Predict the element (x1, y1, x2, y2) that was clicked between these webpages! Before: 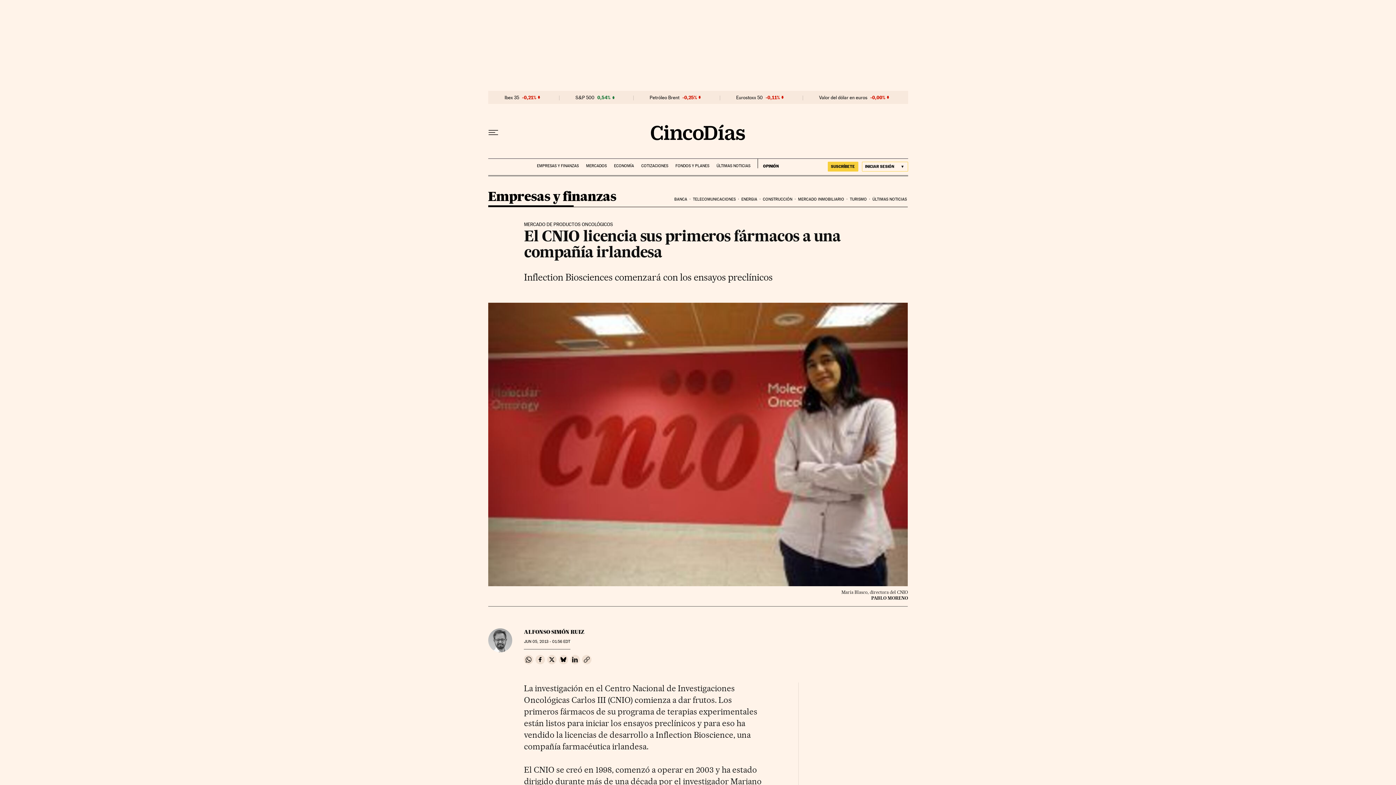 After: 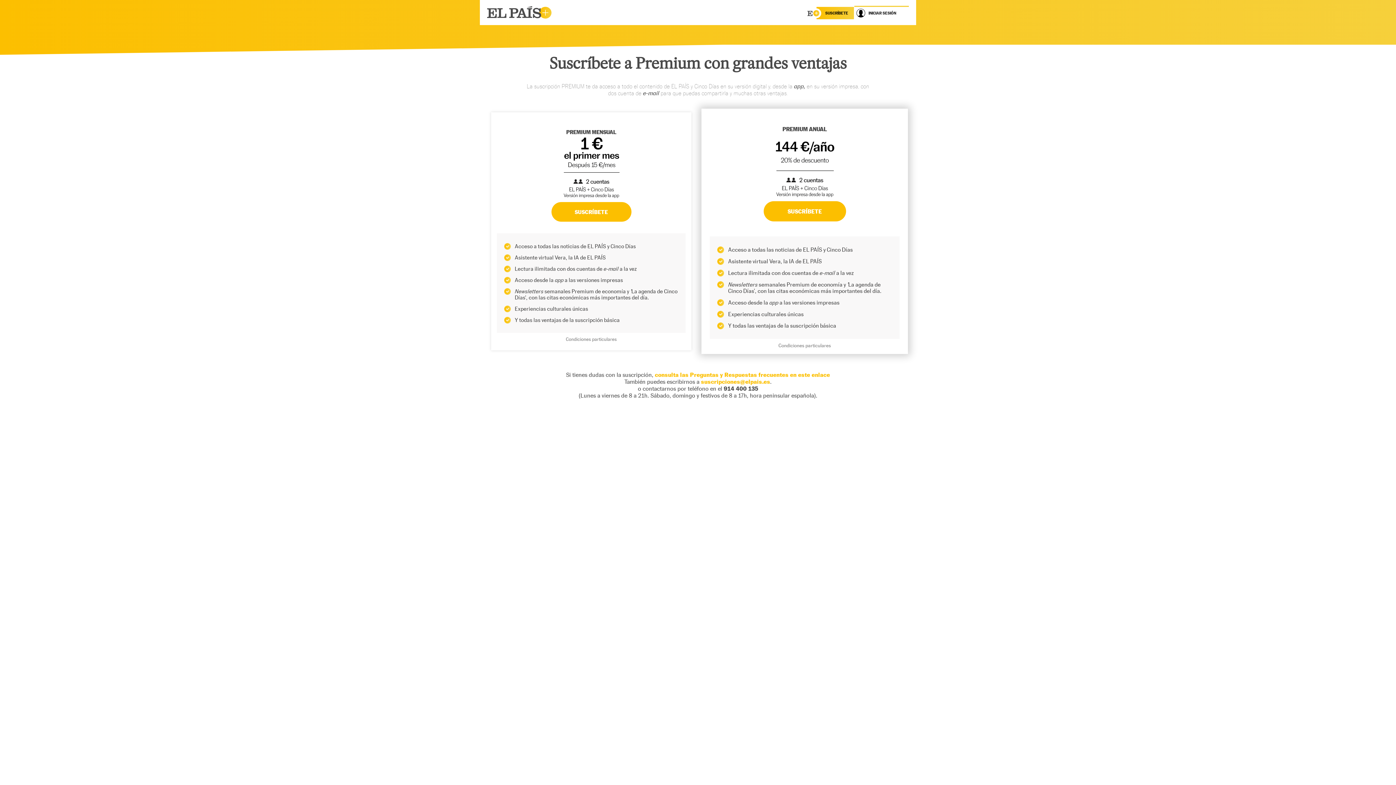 Action: bbox: (827, 161, 858, 171) label: SUSCRÍBETE